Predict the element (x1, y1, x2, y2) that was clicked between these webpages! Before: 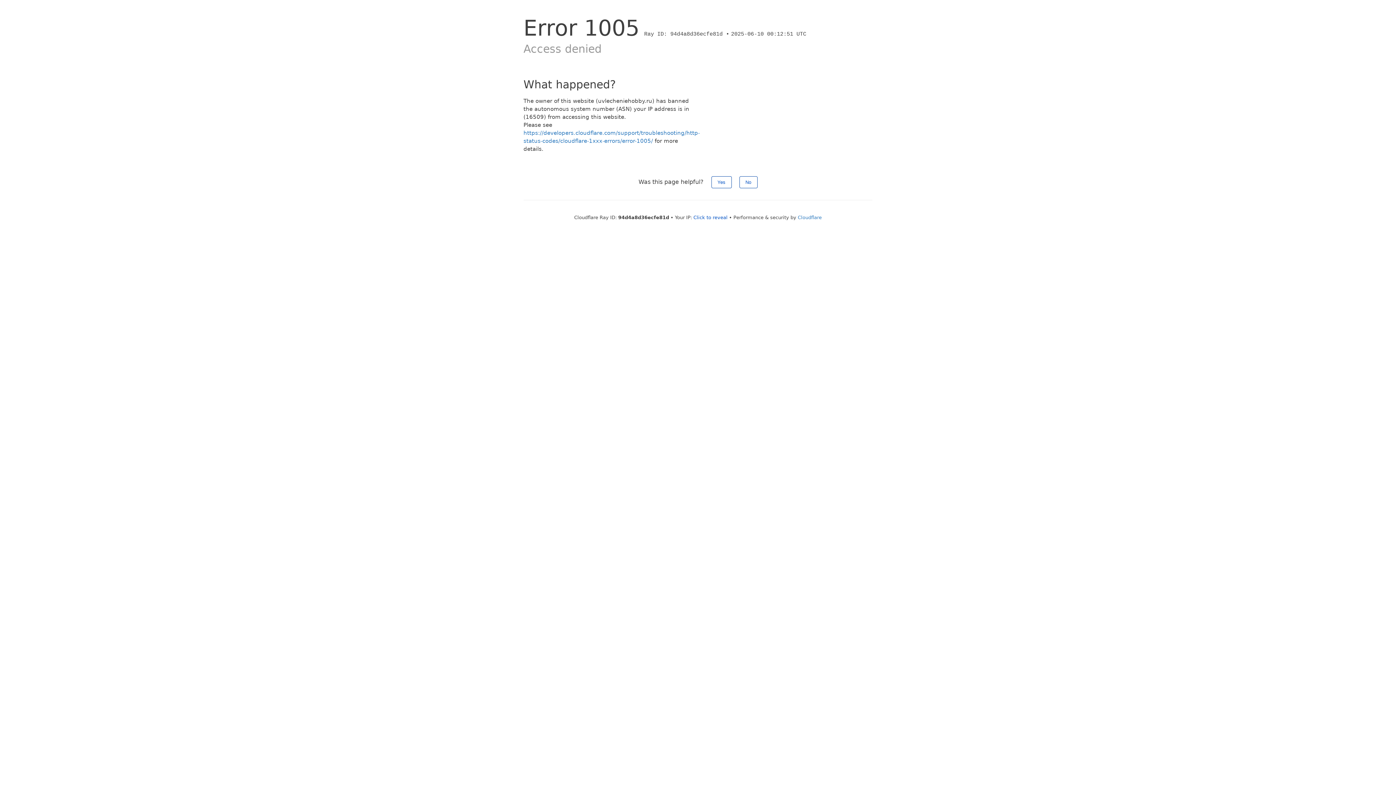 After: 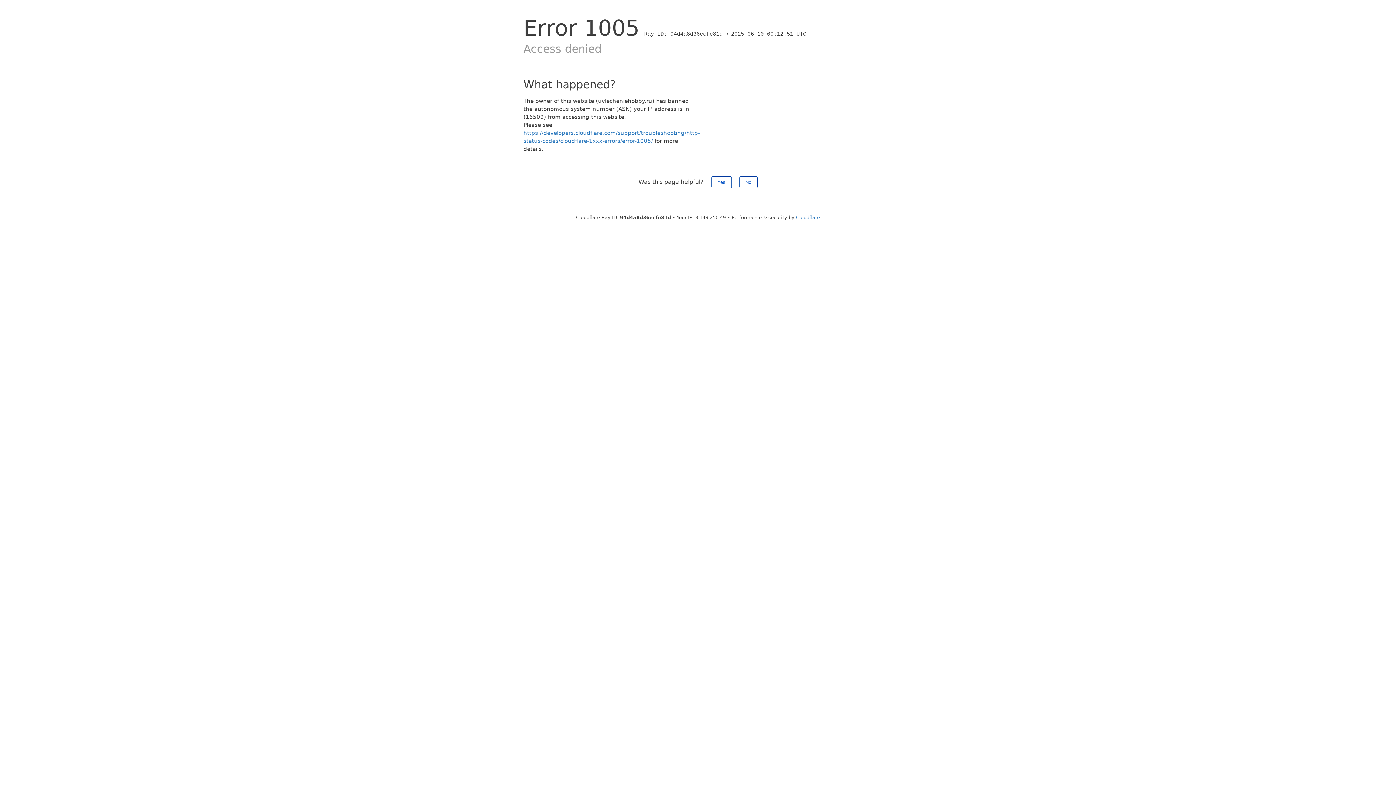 Action: bbox: (693, 214, 727, 220) label: Click to reveal